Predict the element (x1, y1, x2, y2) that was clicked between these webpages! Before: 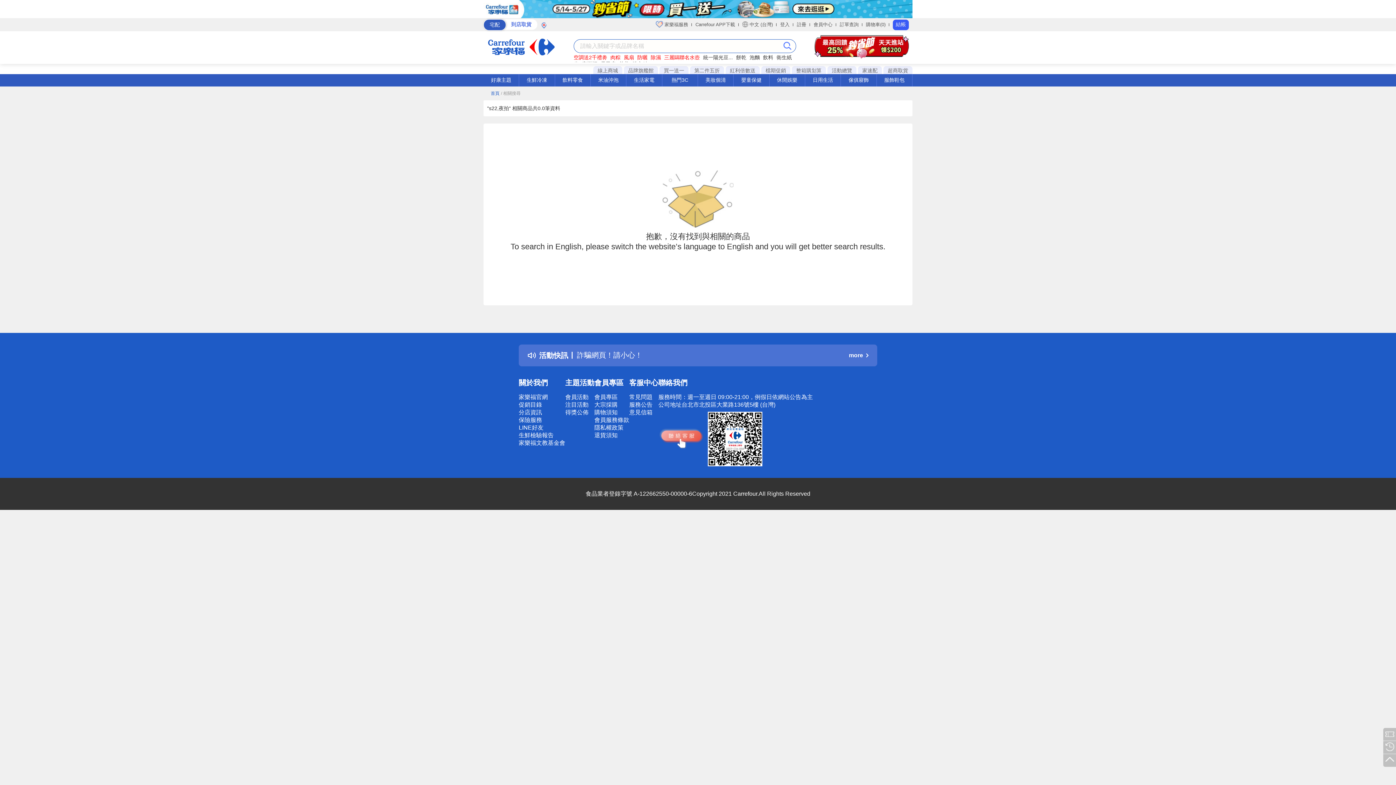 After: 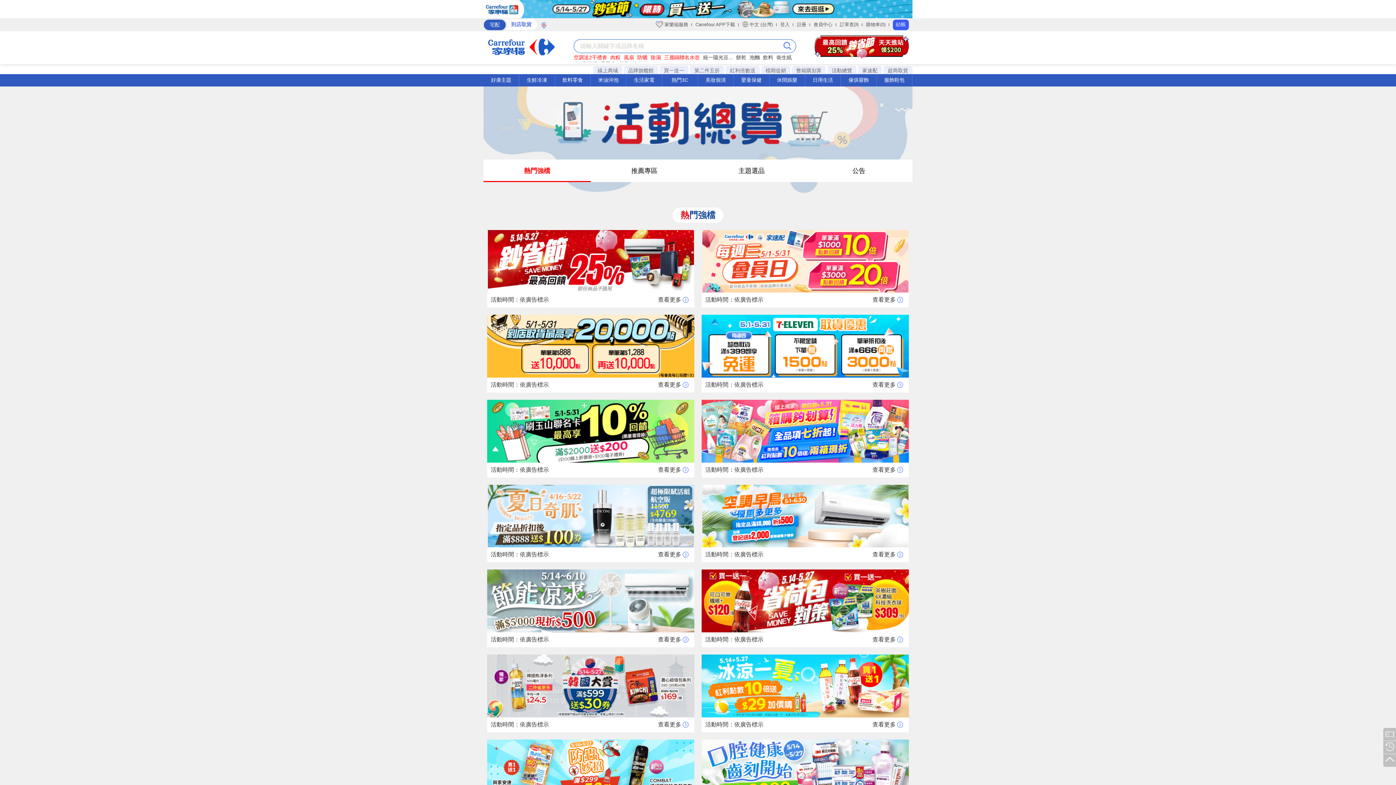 Action: label: 活動總覽 bbox: (827, 66, 856, 74)